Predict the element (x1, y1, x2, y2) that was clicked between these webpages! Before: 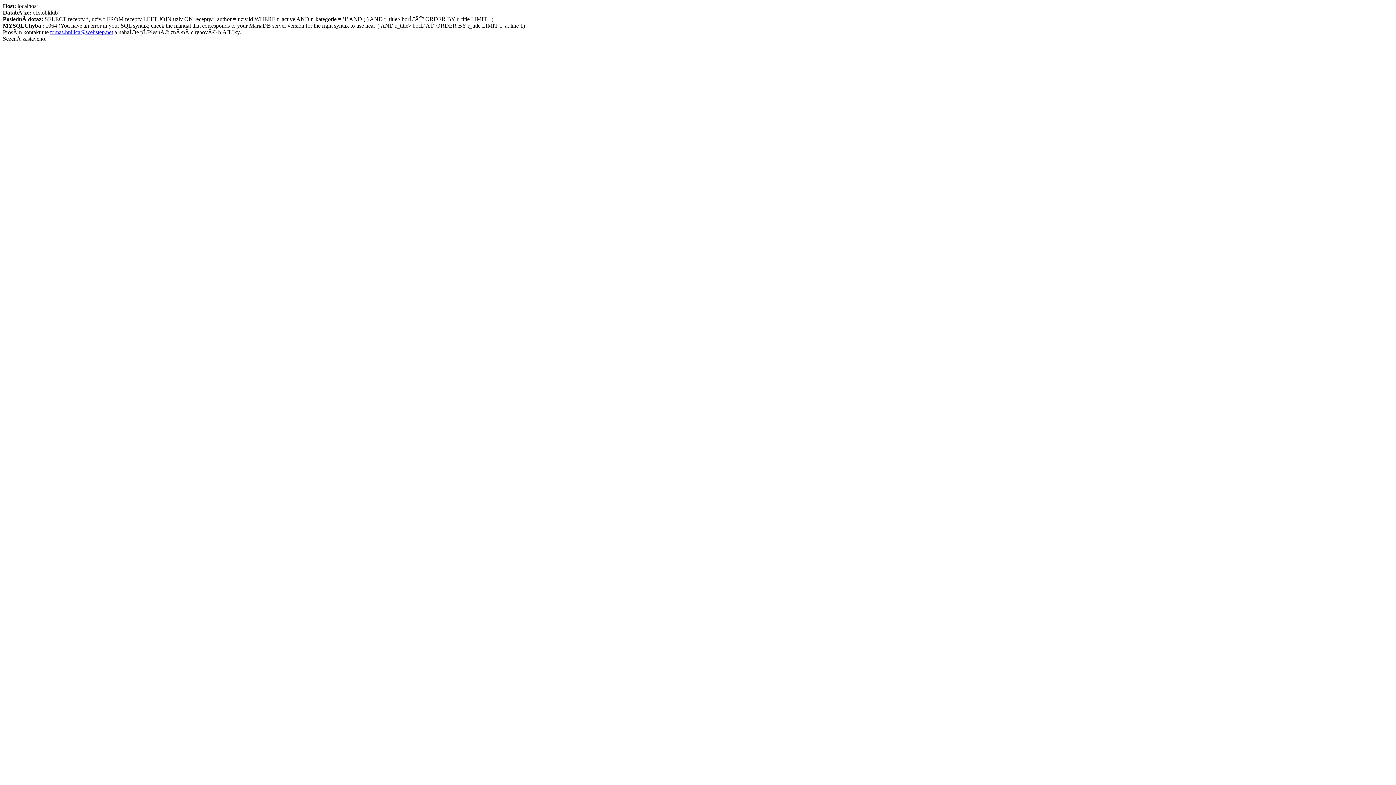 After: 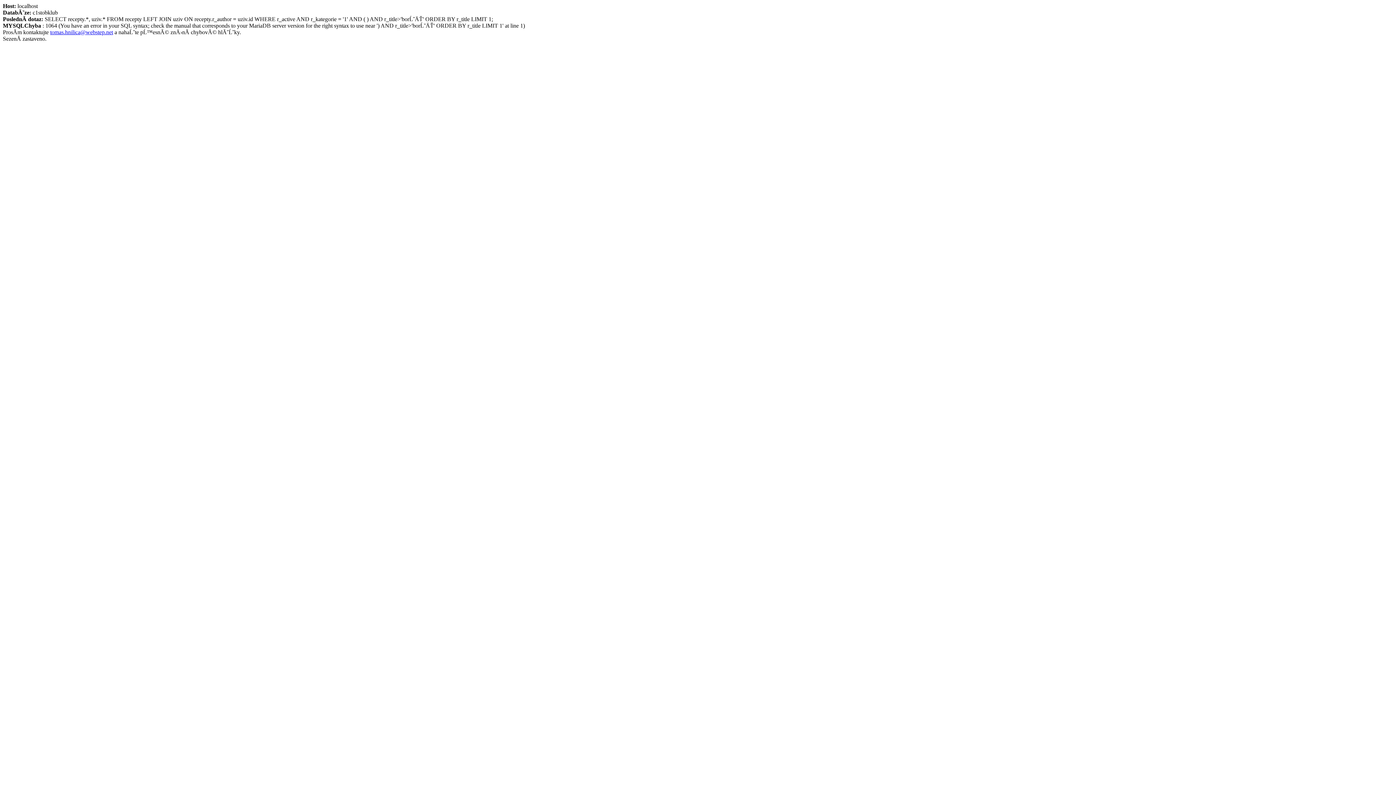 Action: label: tomas.hnilica@webstep.net bbox: (50, 29, 113, 35)